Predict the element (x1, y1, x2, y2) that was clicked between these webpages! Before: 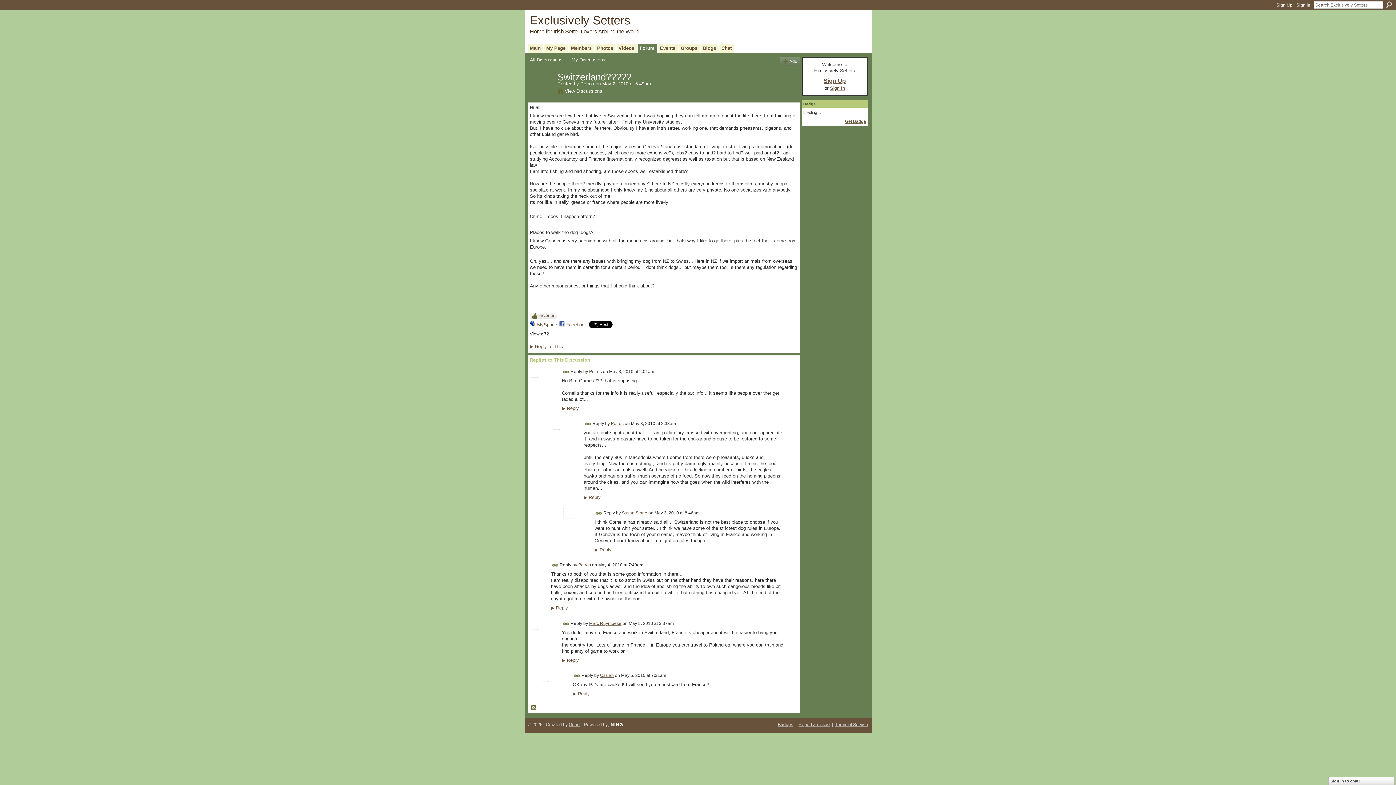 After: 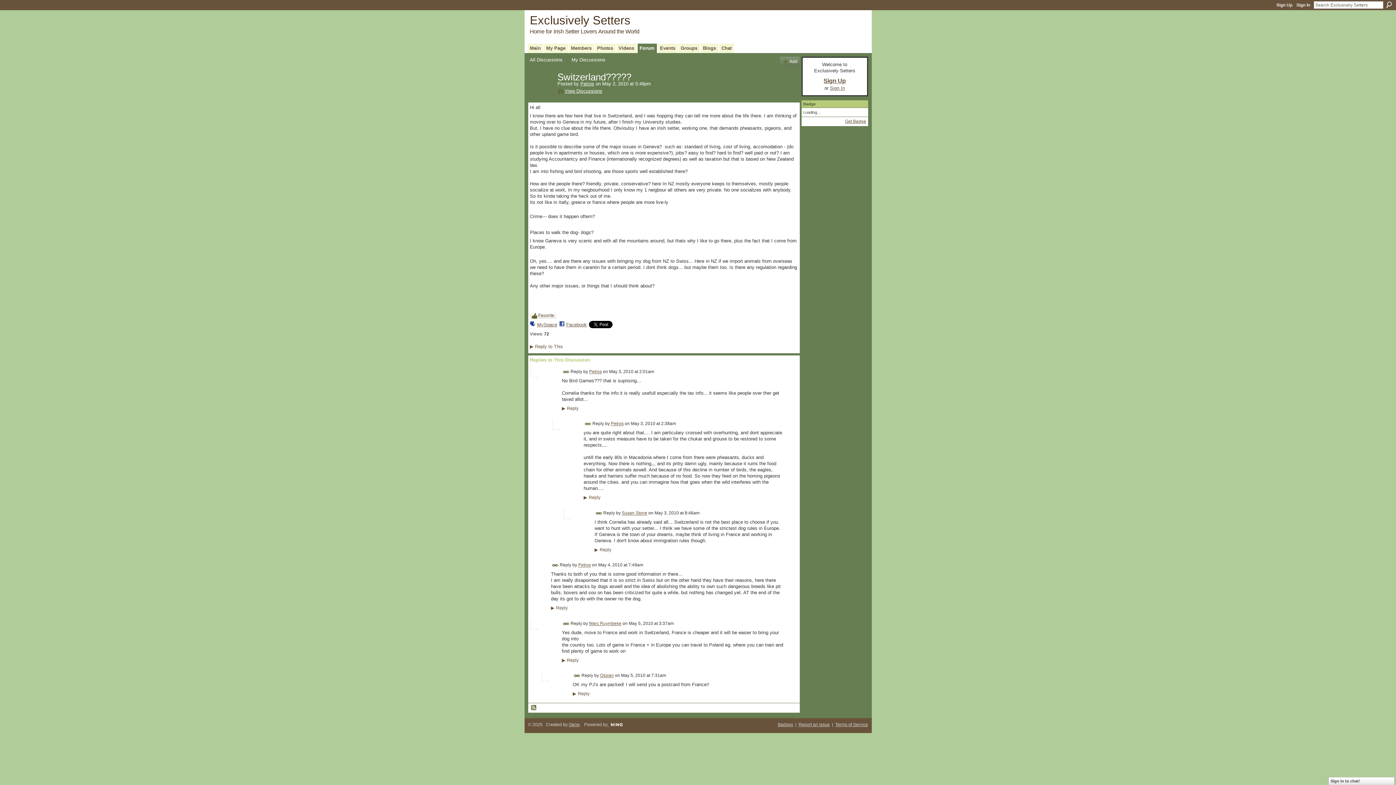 Action: bbox: (595, 510, 602, 516) label: Permalink